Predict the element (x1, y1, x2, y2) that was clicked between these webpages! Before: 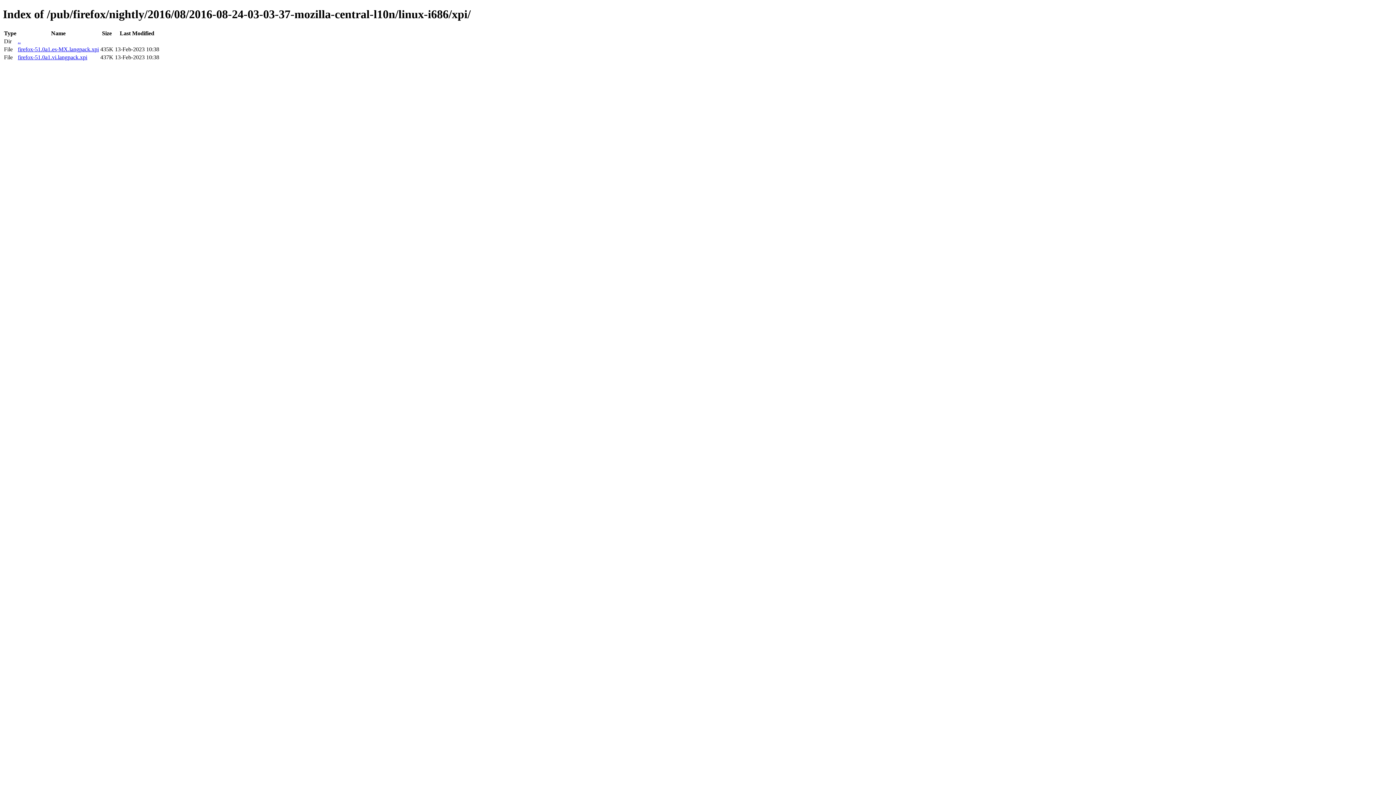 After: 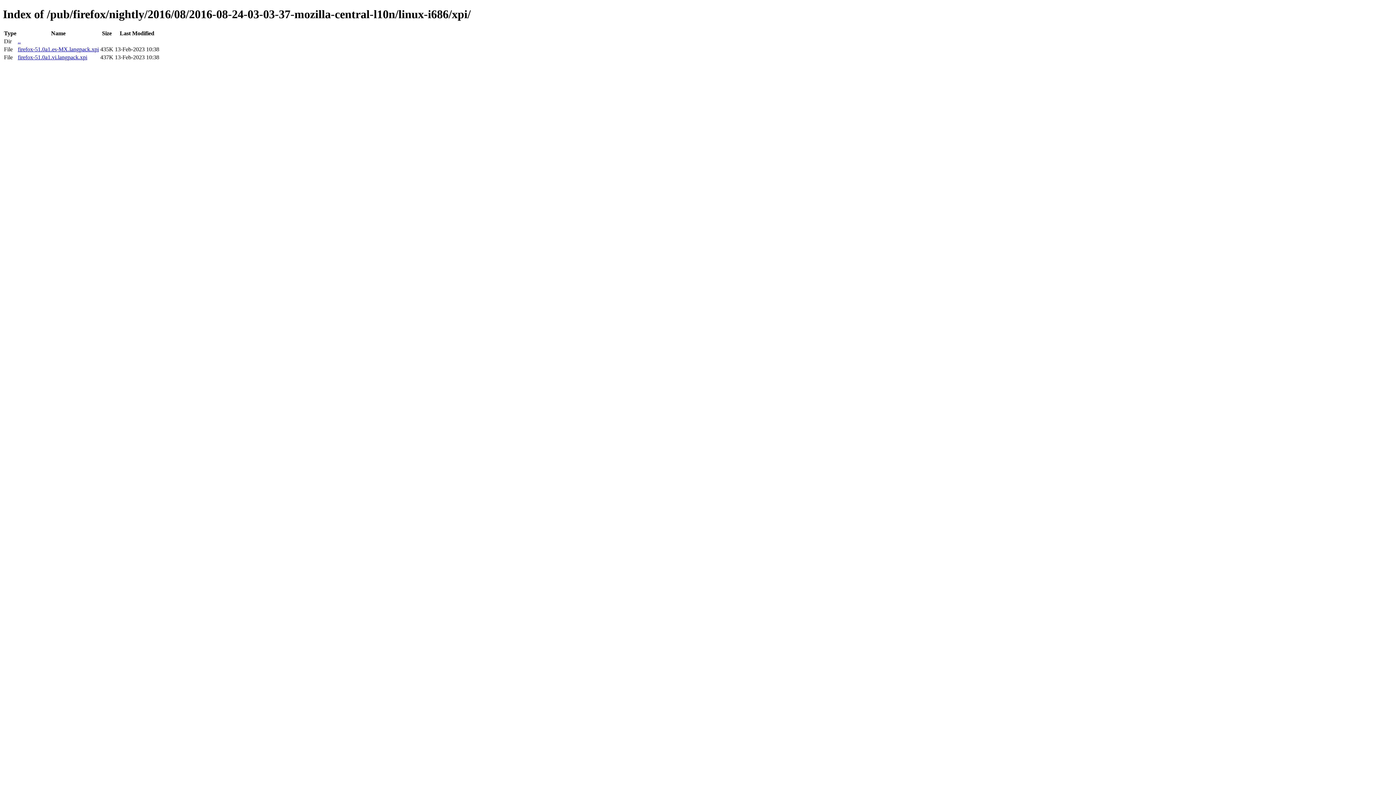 Action: bbox: (17, 46, 98, 52) label: firefox-51.0a1.es-MX.langpack.xpi